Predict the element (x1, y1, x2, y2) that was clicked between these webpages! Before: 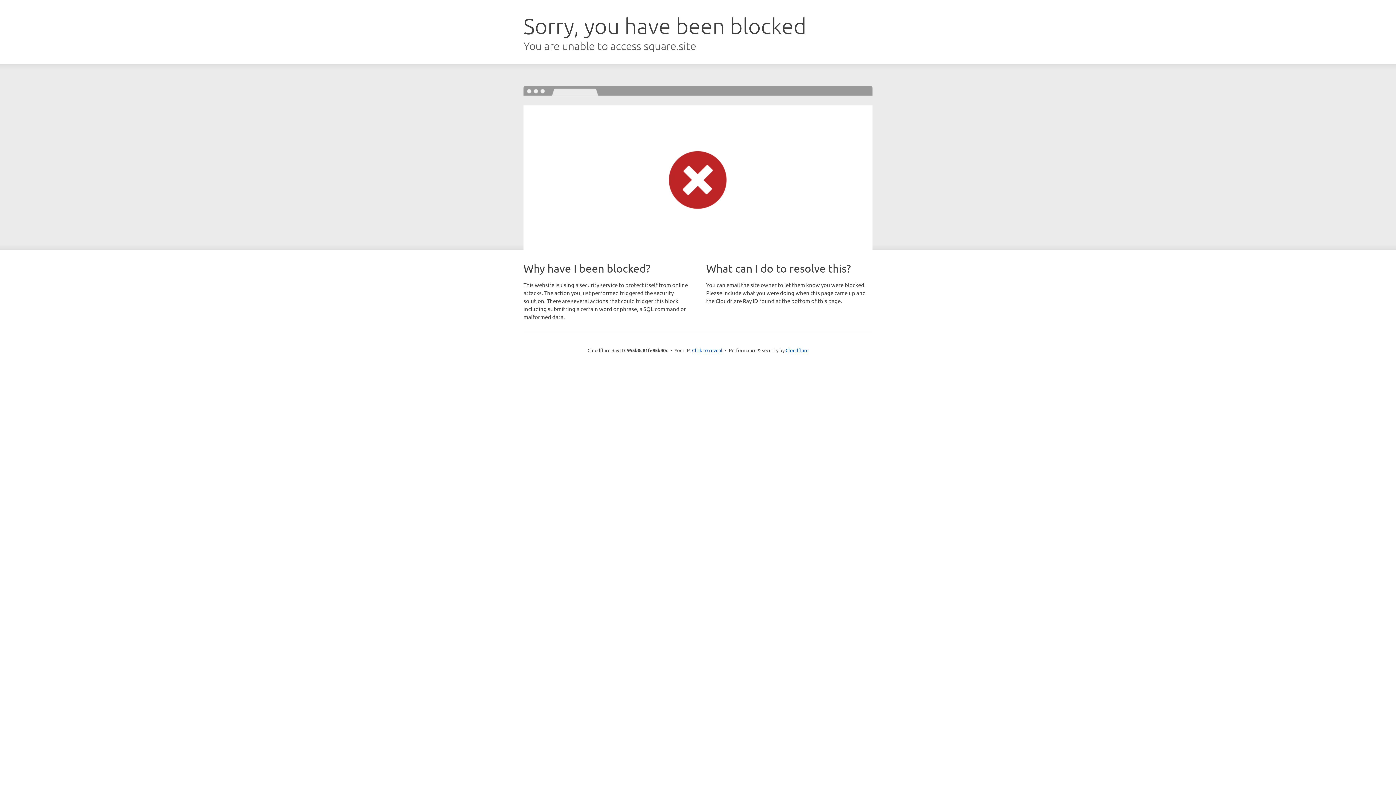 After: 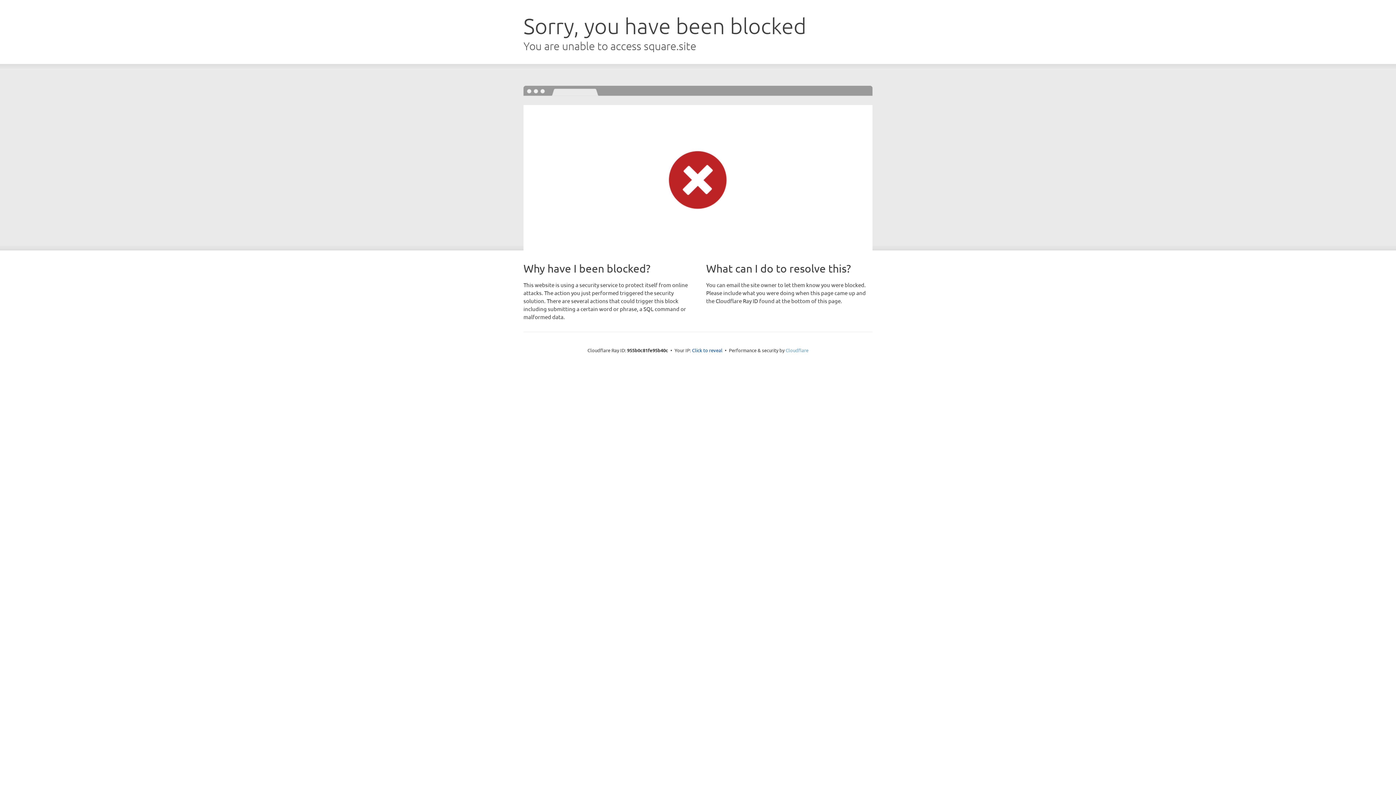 Action: bbox: (785, 347, 808, 353) label: Cloudflare